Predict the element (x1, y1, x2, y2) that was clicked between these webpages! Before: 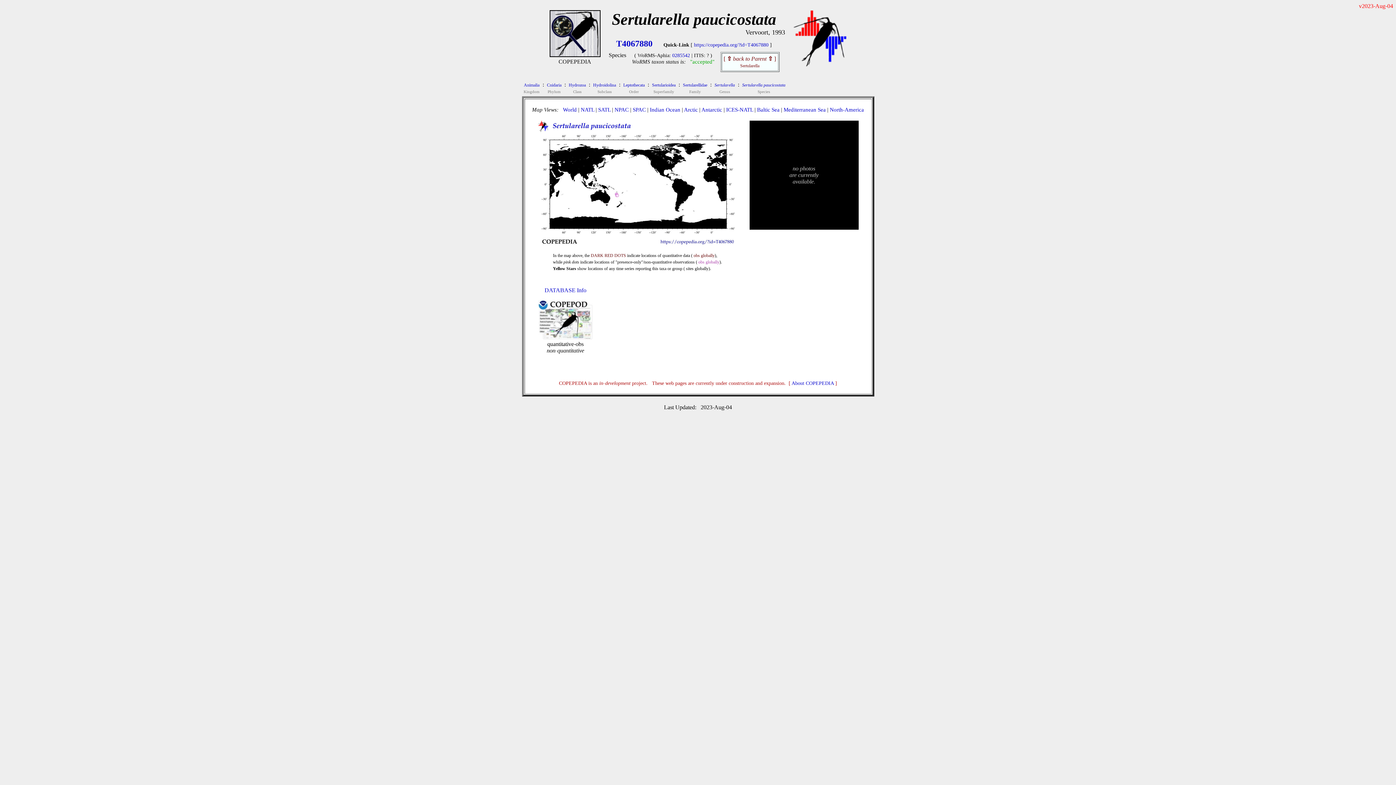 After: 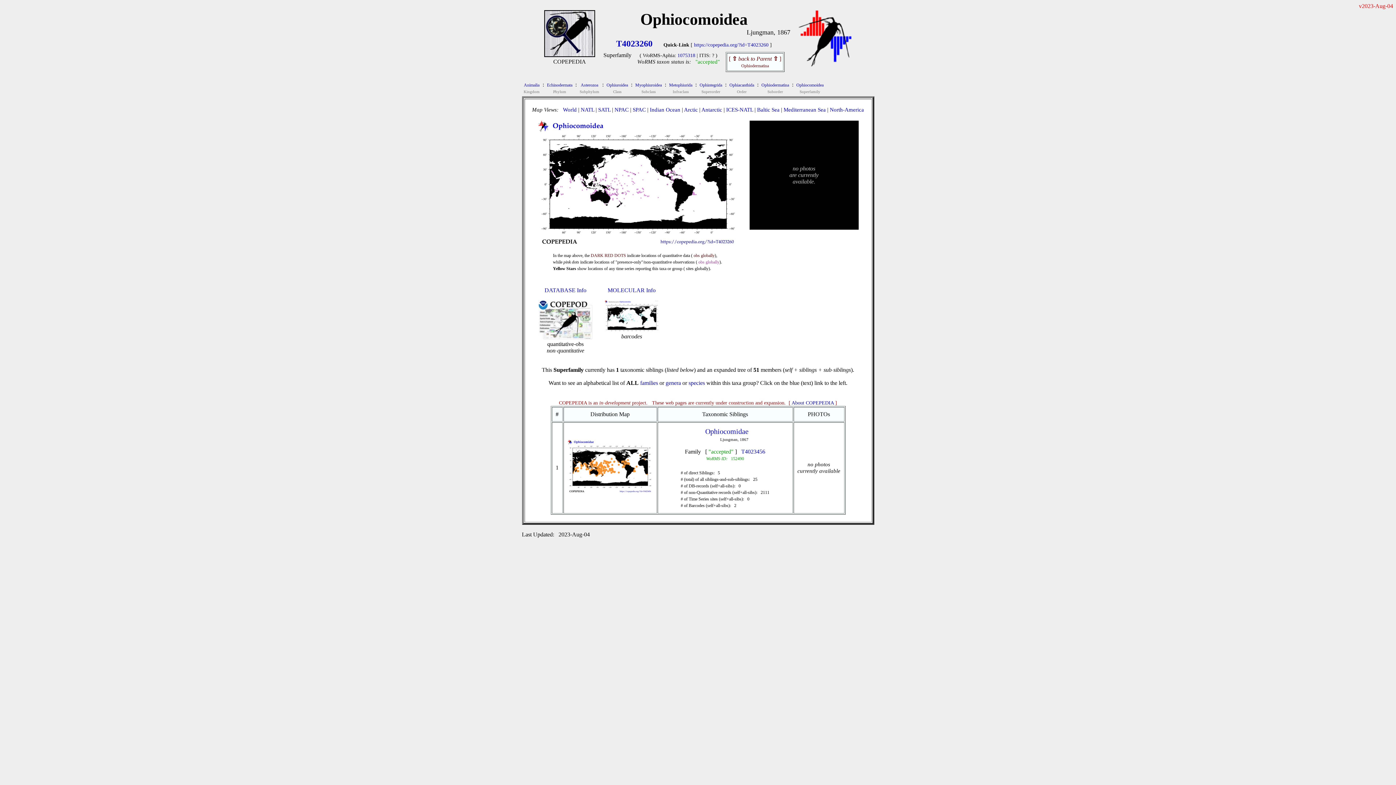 Action: label: Sertularioidea bbox: (652, 81, 675, 87)